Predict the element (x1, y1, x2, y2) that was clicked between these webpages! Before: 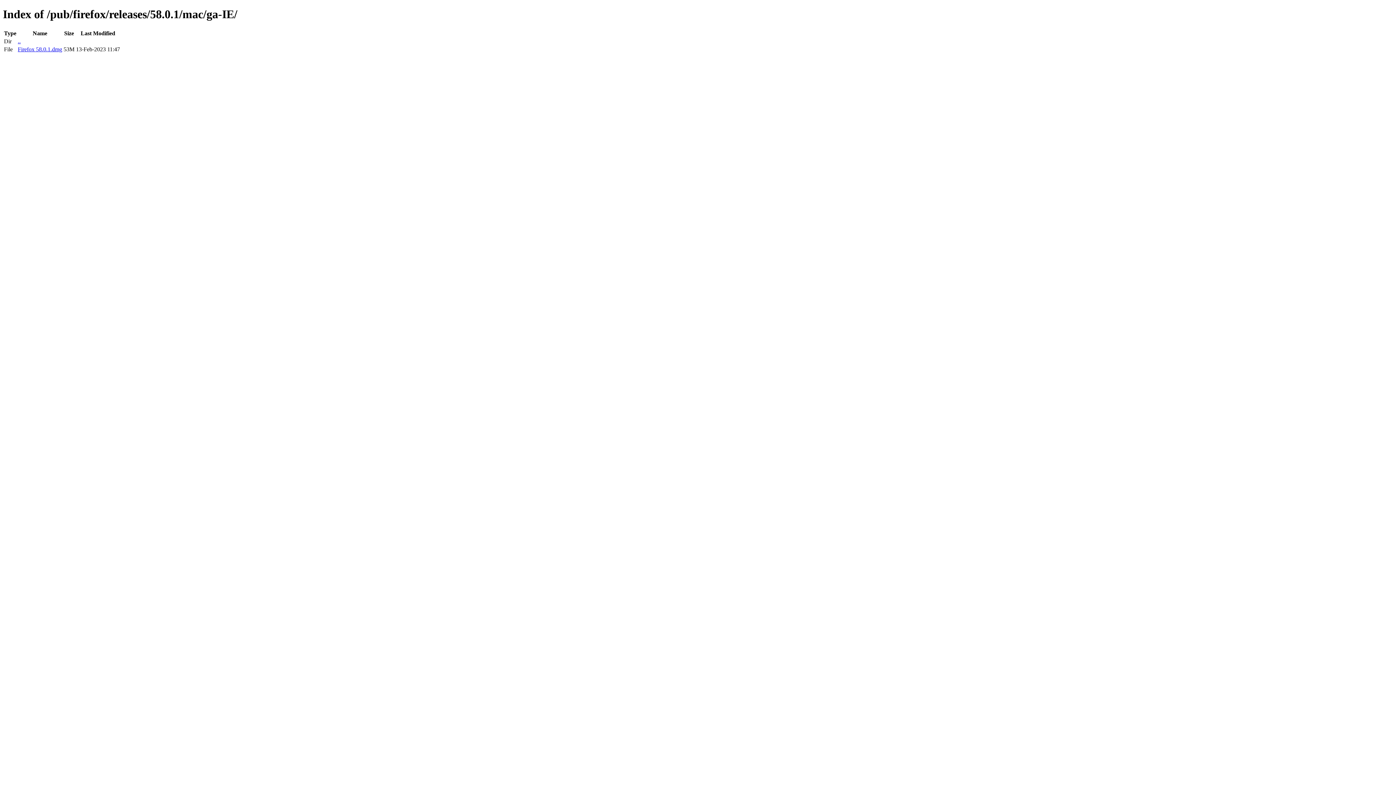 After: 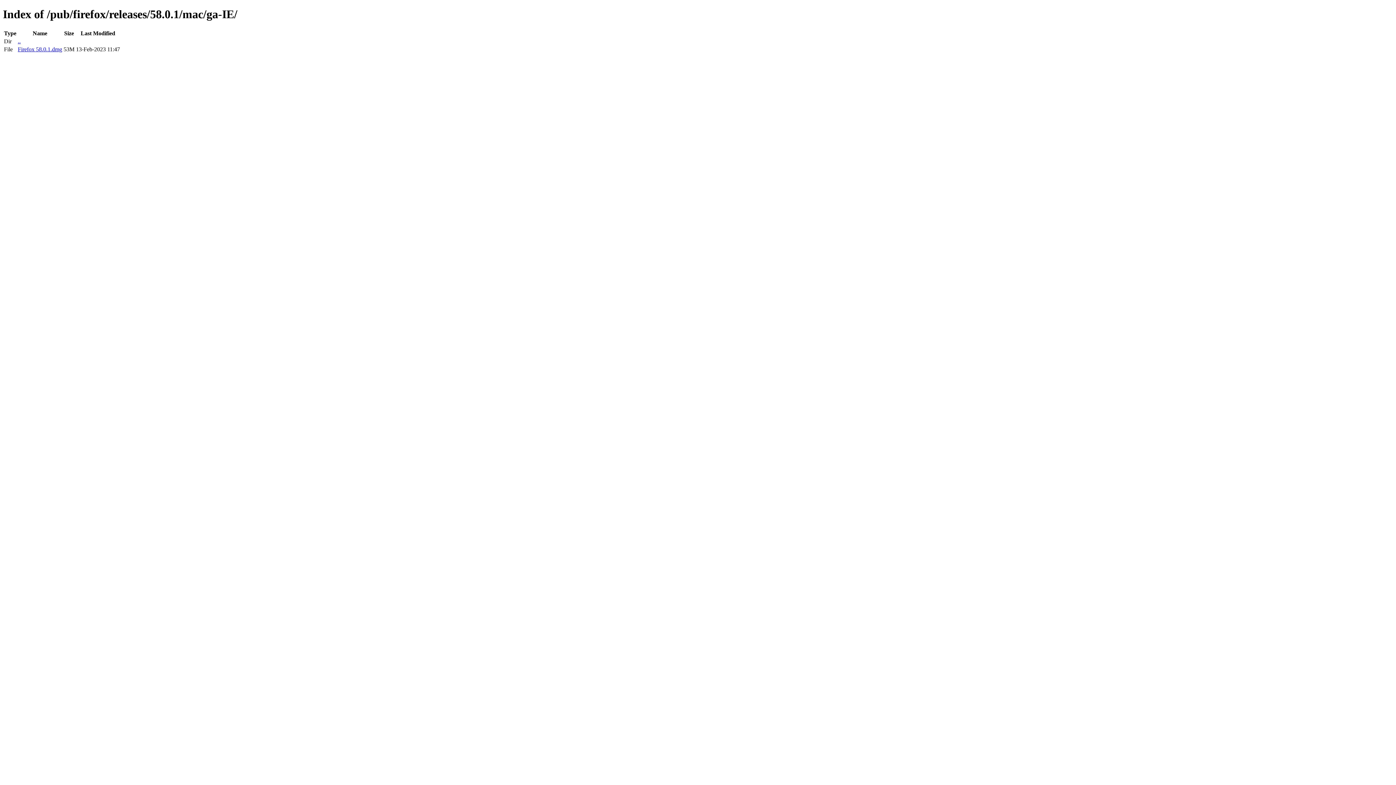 Action: bbox: (17, 46, 62, 52) label: Firefox 58.0.1.dmg